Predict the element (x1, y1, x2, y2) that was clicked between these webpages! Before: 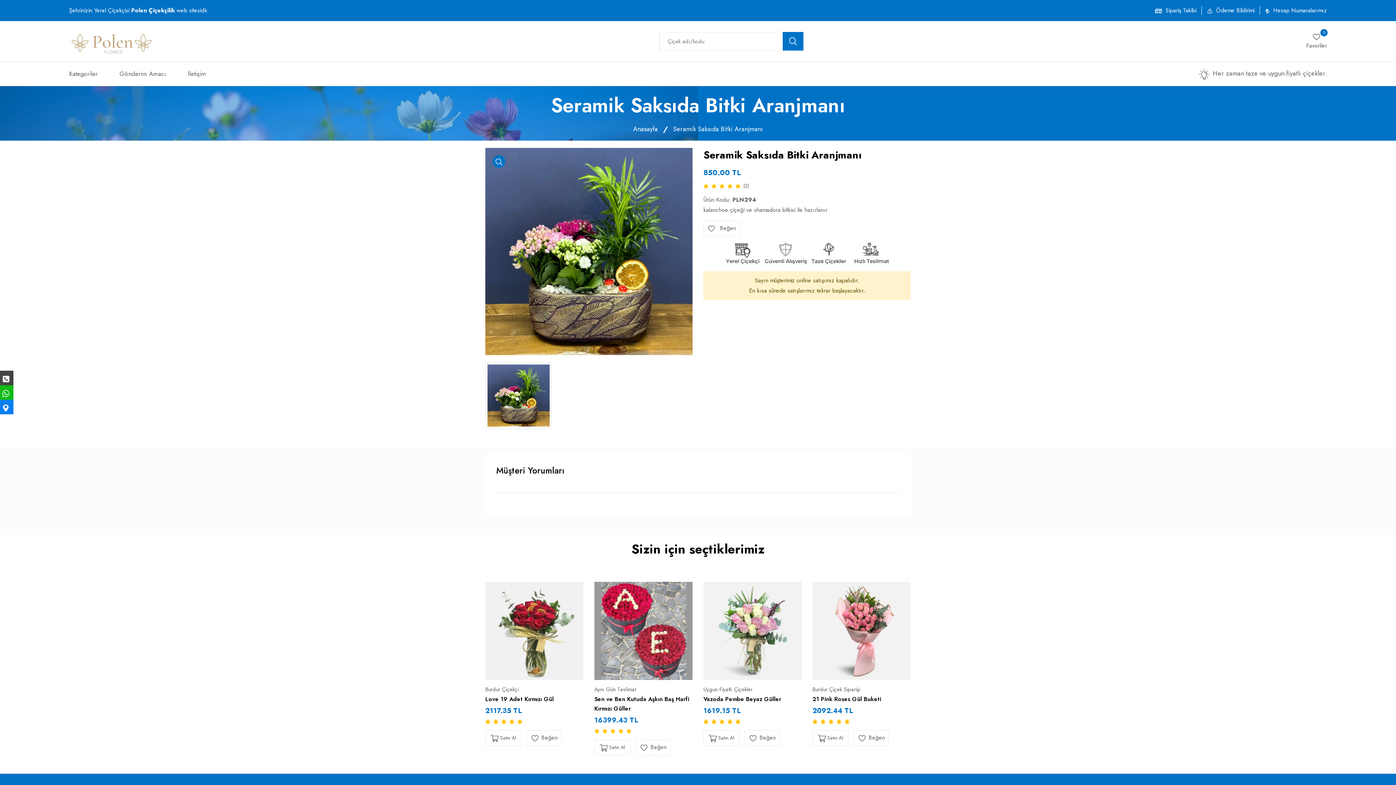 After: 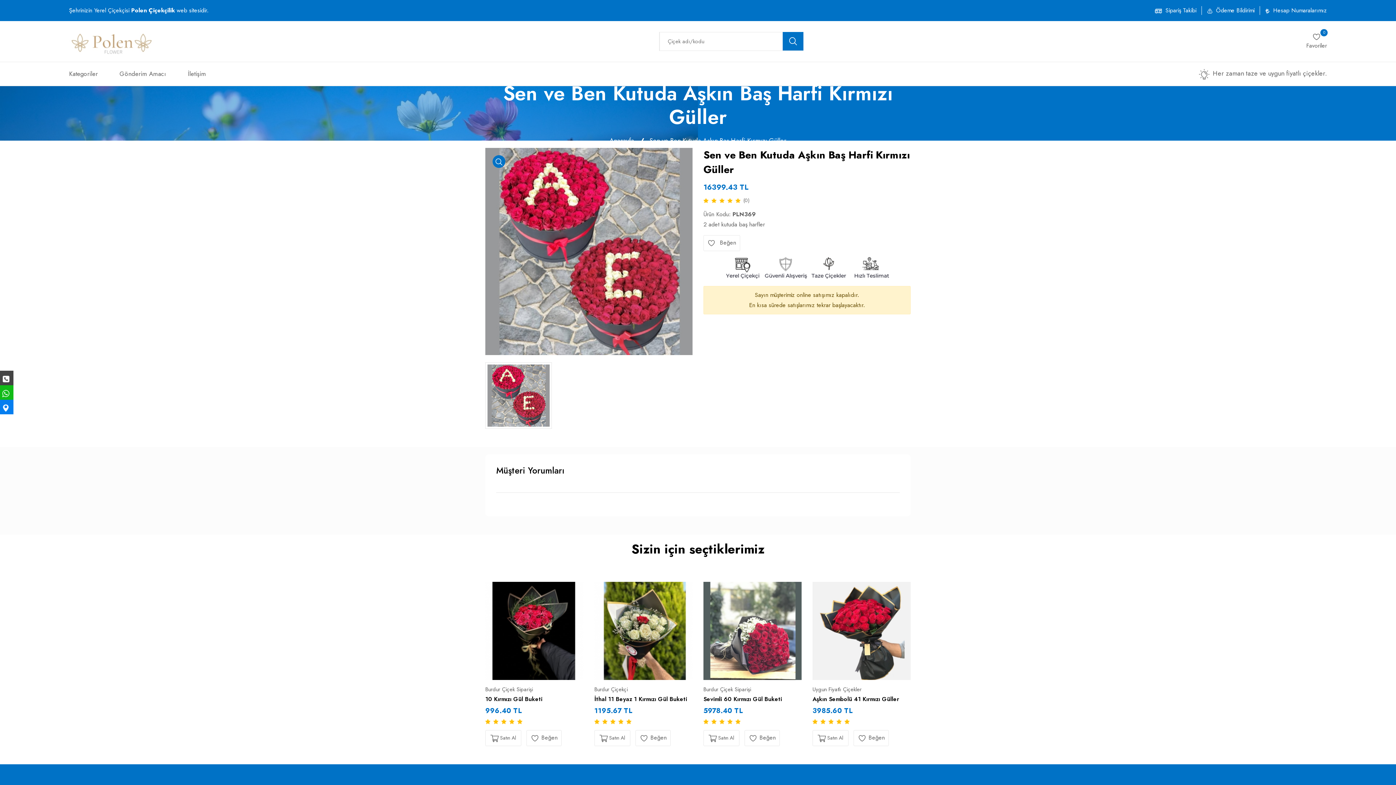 Action: bbox: (594, 582, 692, 680)